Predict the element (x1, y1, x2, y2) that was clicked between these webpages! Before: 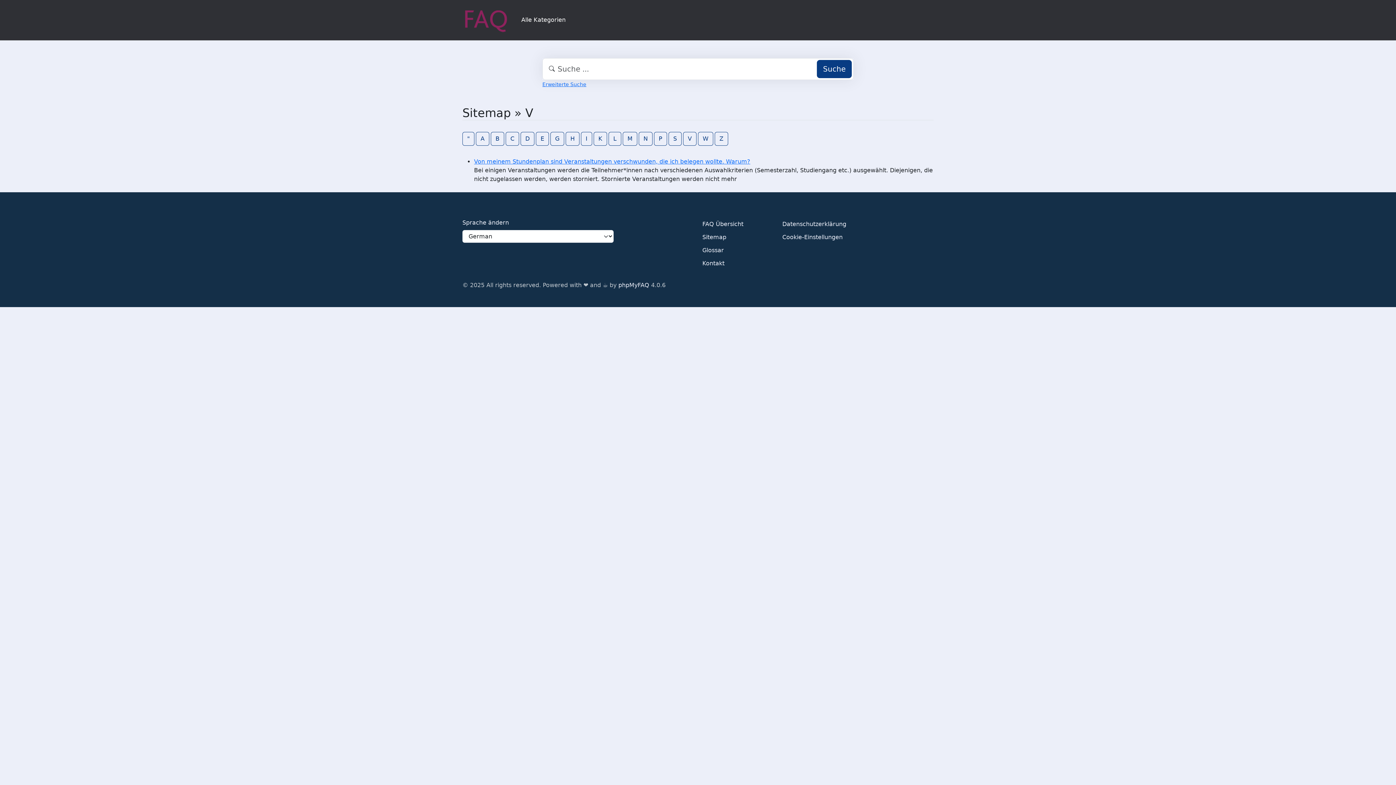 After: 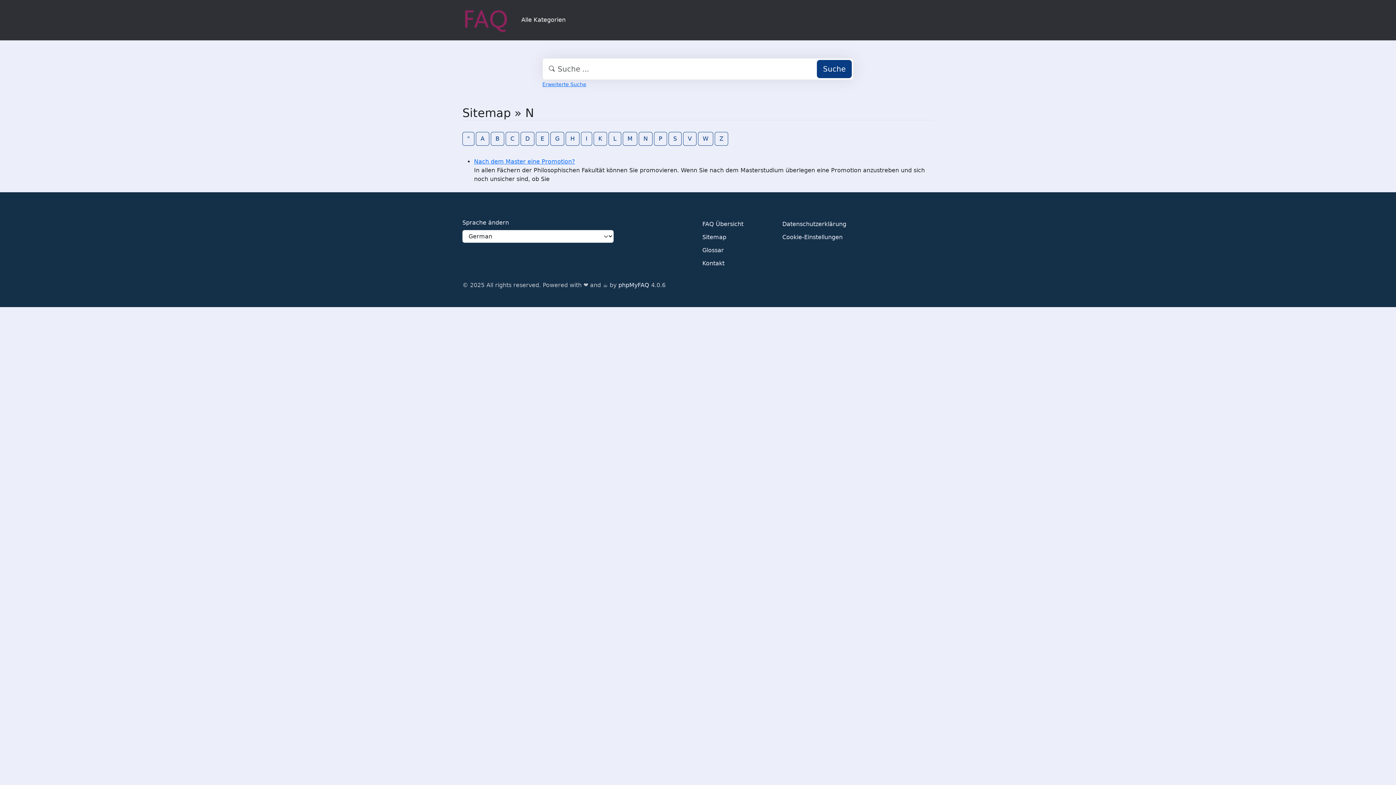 Action: bbox: (638, 131, 652, 145) label: N